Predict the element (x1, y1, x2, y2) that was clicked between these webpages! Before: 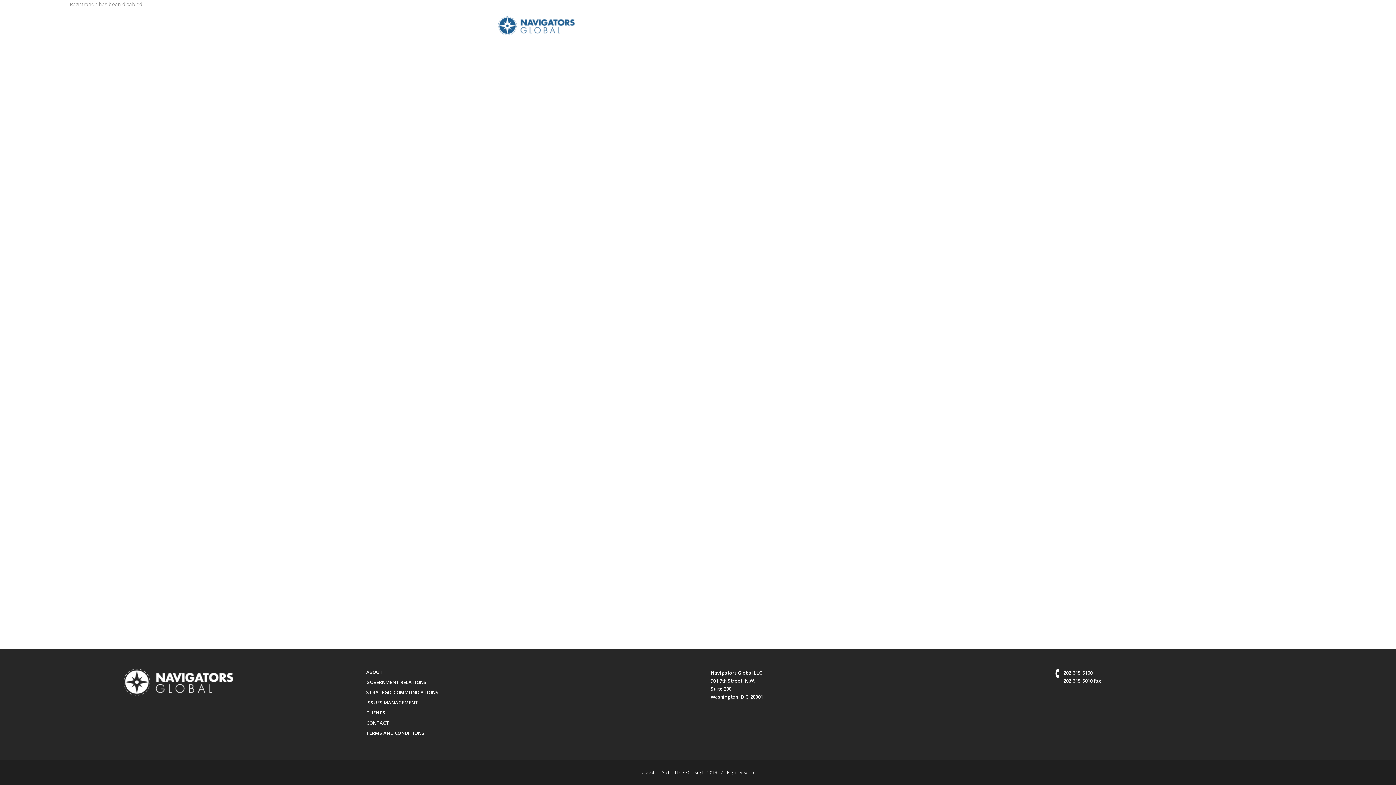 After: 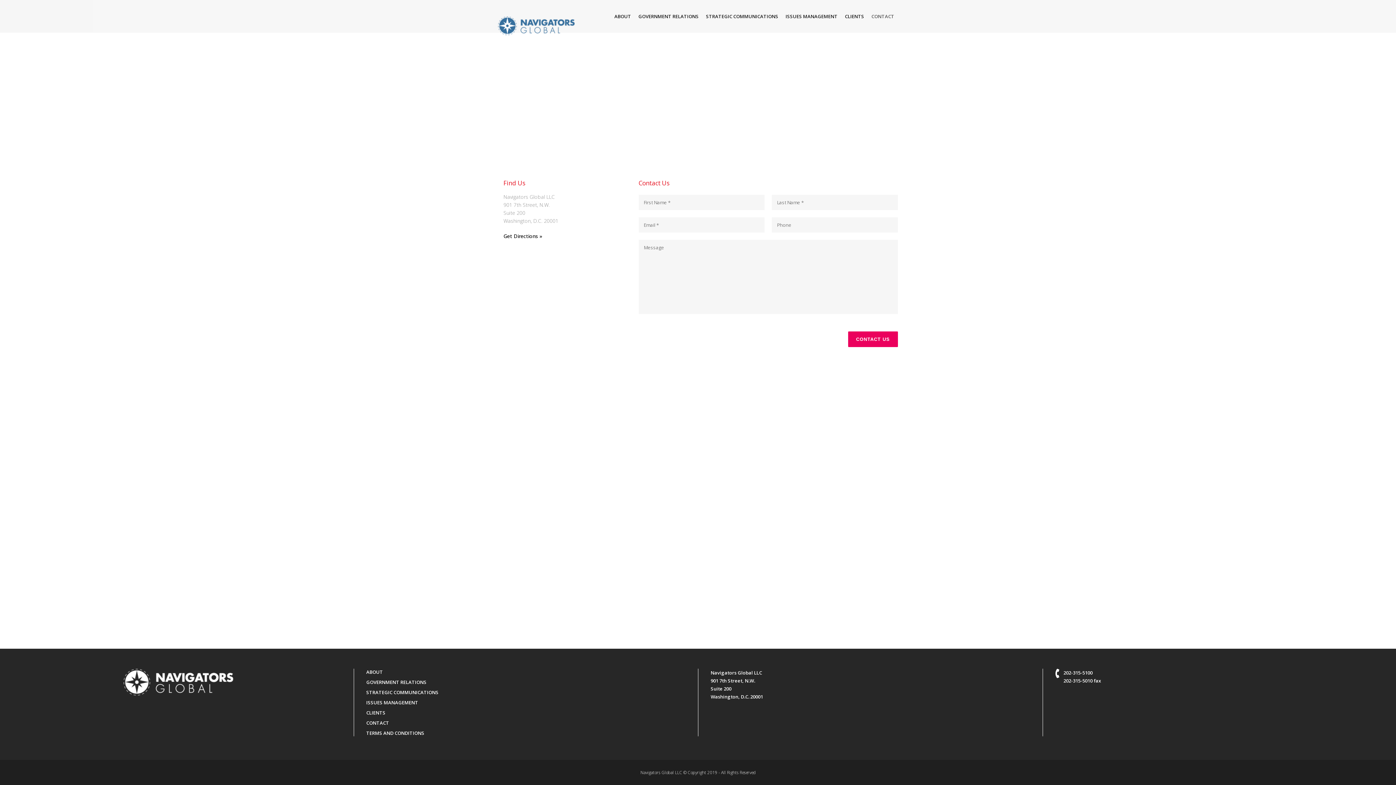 Action: bbox: (366, 720, 685, 726) label: CONTACT